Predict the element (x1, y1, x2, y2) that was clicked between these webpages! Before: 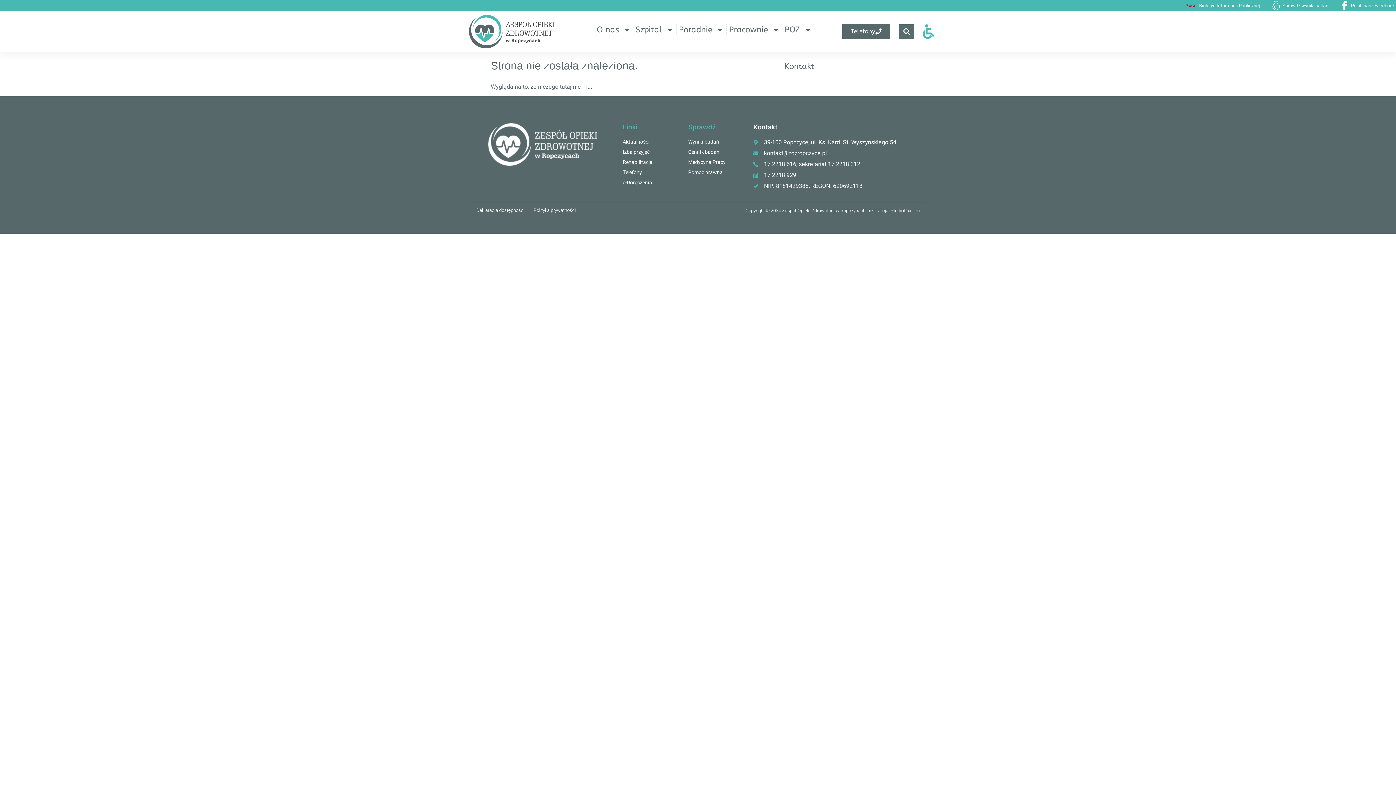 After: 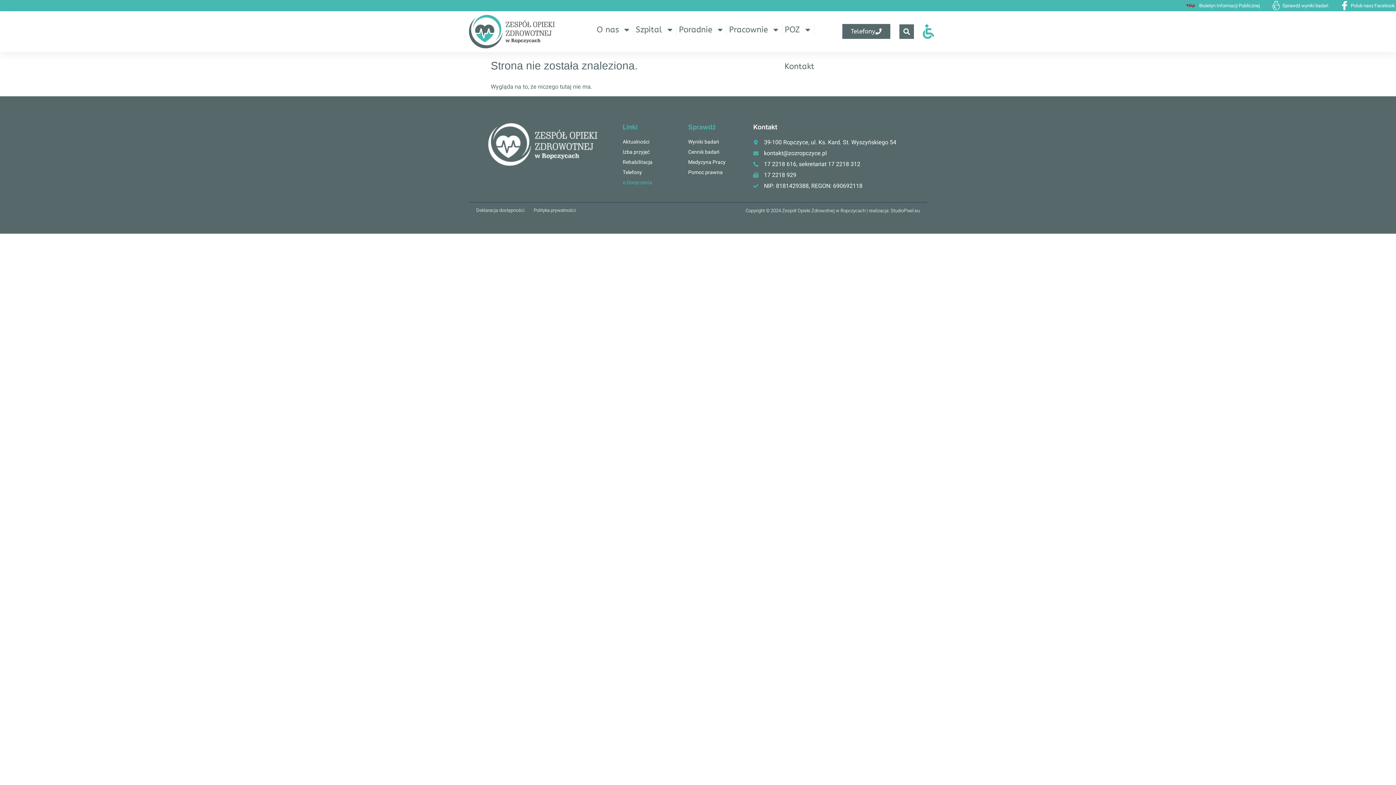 Action: bbox: (622, 179, 669, 187) label: e-Doręczenia